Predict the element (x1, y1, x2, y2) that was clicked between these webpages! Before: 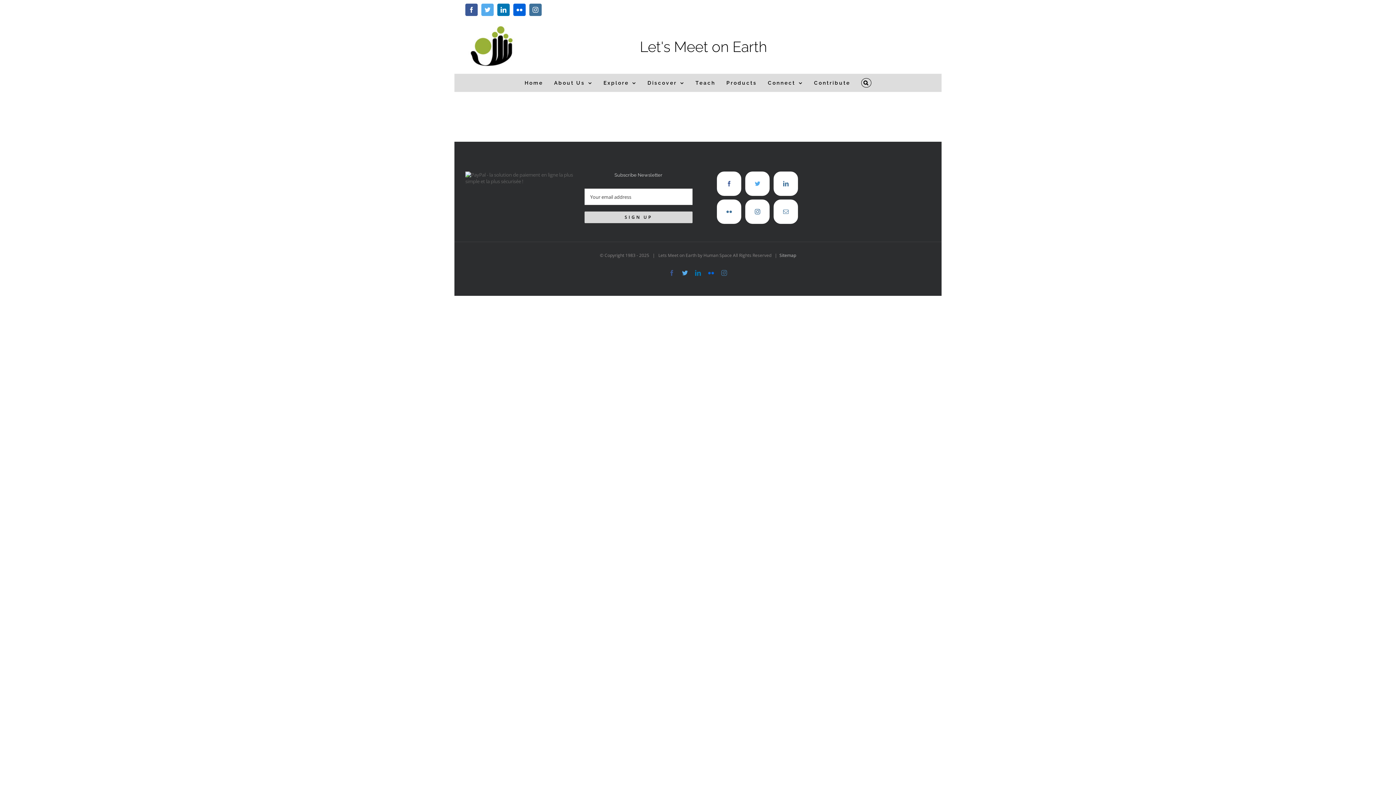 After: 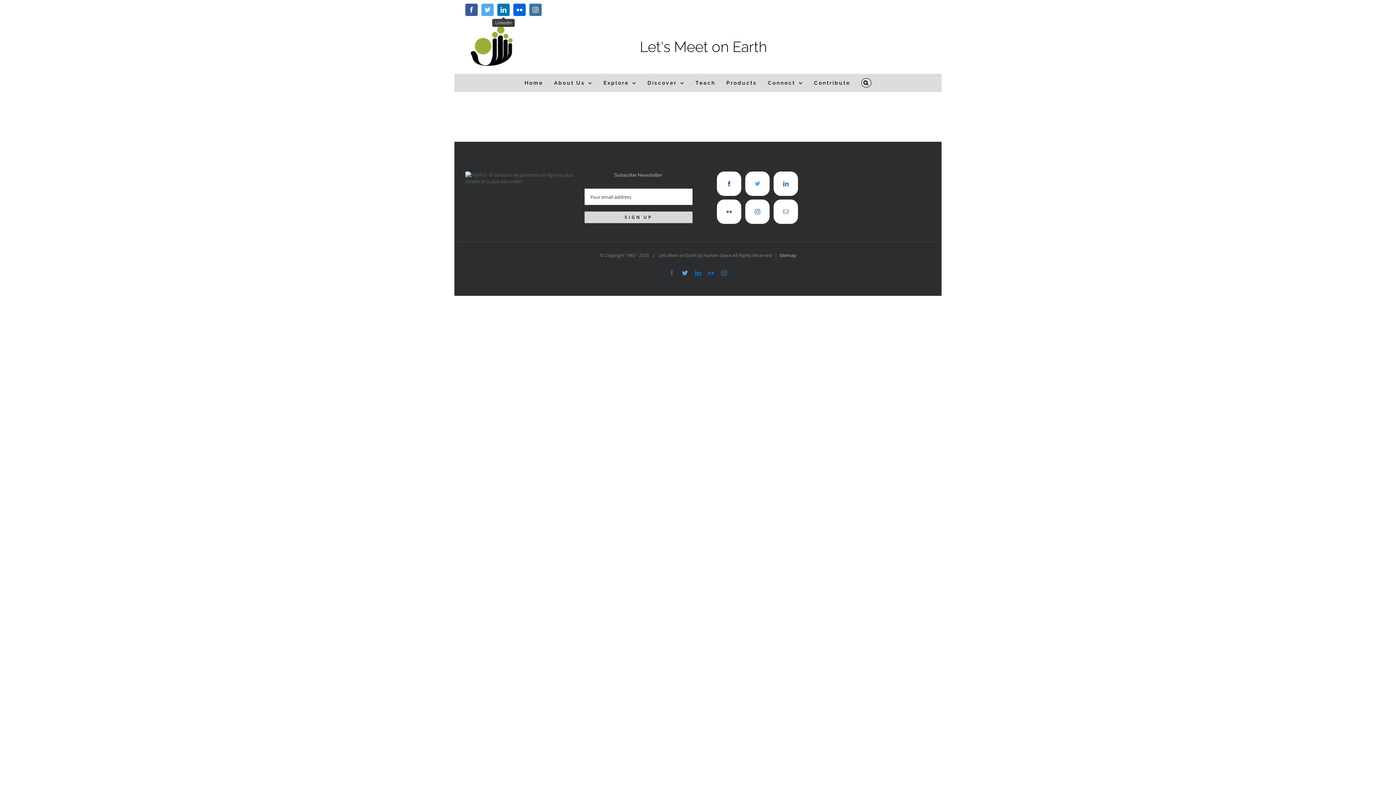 Action: bbox: (497, 3, 509, 16) label: LinkedIn